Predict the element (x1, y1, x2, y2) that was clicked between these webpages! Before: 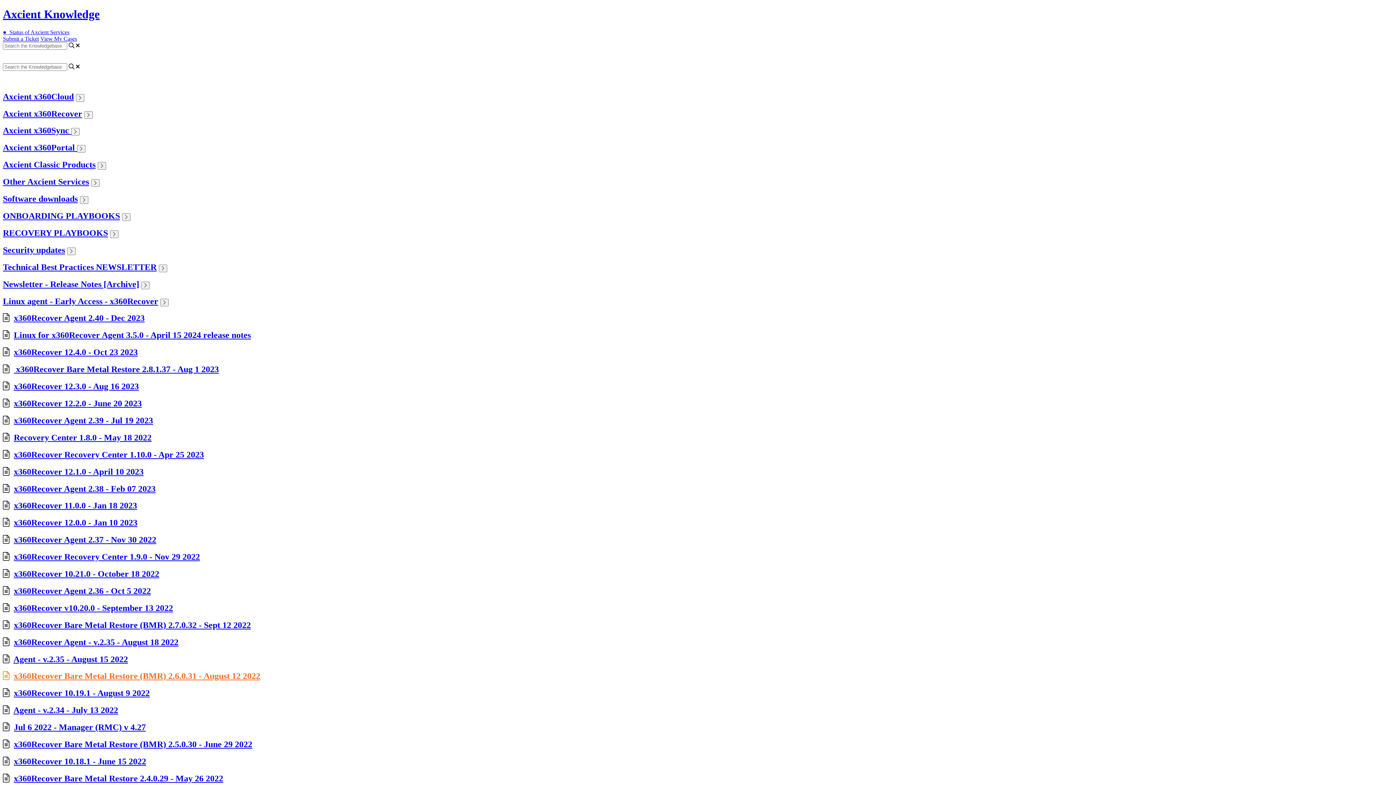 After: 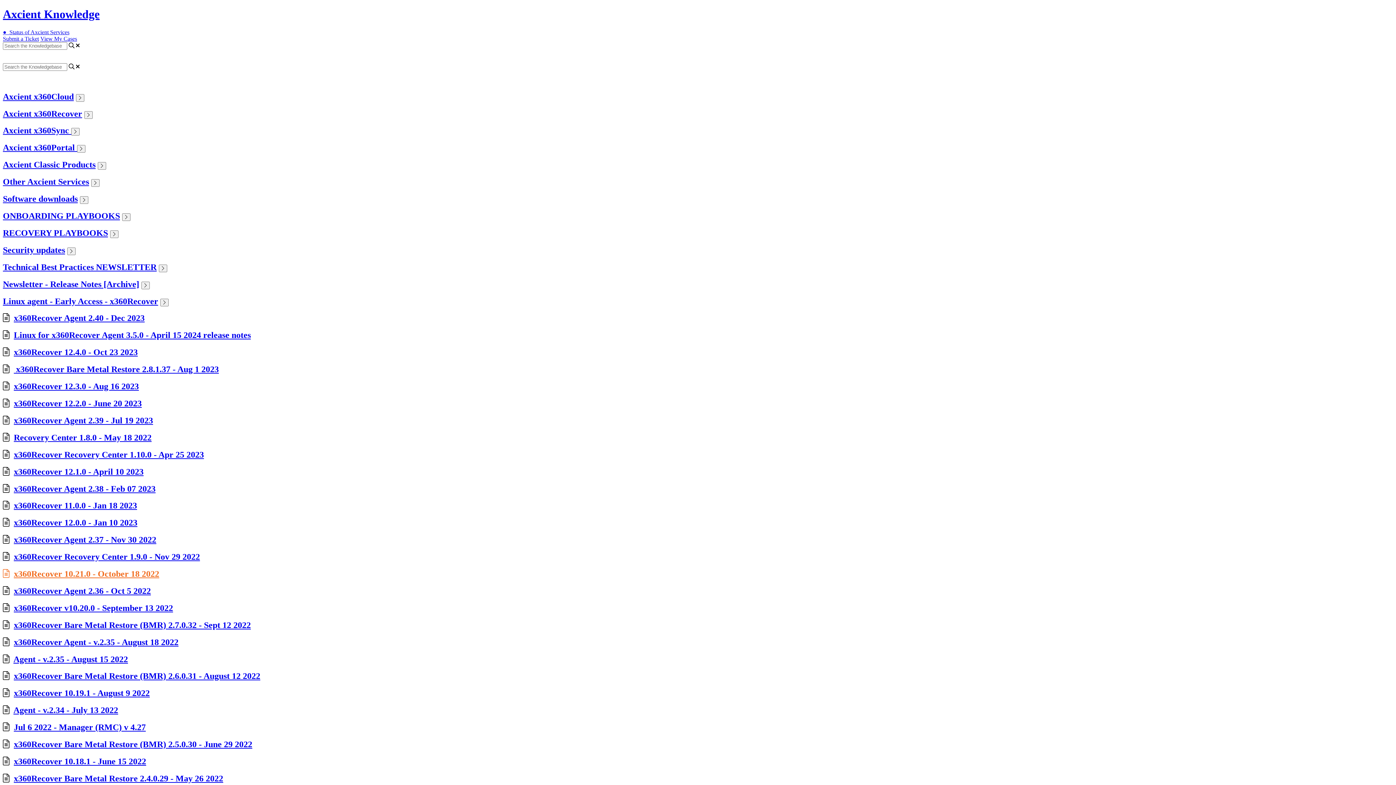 Action: label: x360Recover 10.21.0 - October 18 2022 bbox: (13, 569, 159, 578)